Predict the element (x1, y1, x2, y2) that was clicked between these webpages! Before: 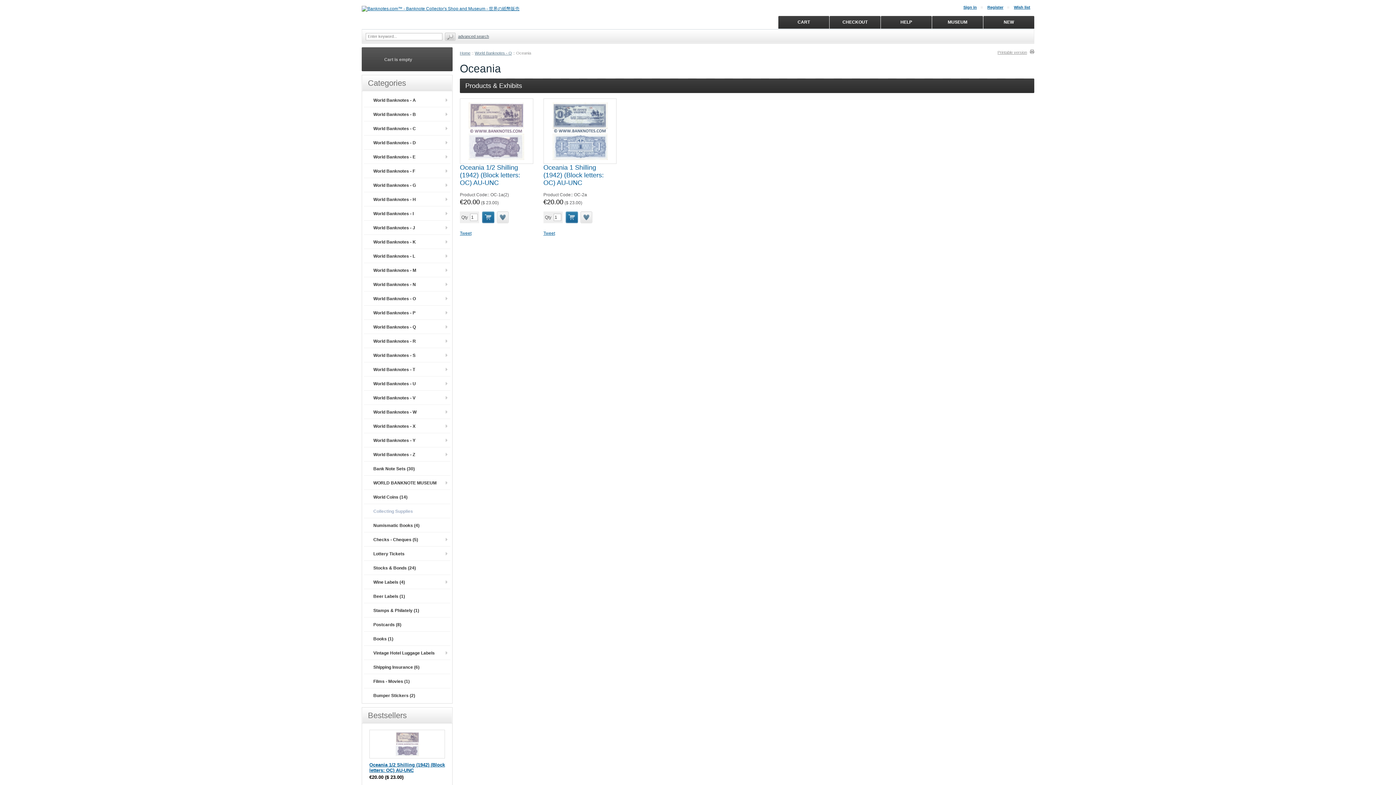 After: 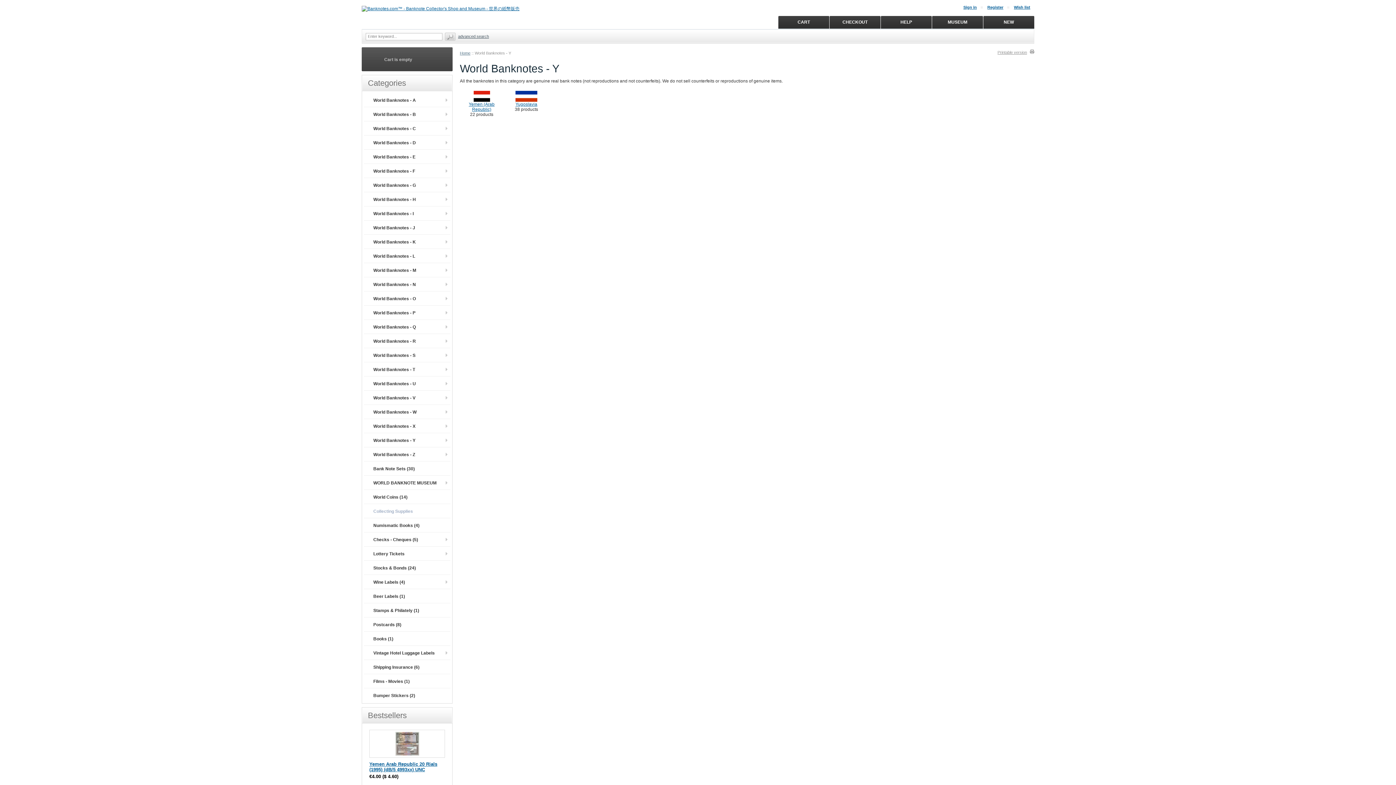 Action: bbox: (367, 433, 450, 447) label: World Banknotes - Y